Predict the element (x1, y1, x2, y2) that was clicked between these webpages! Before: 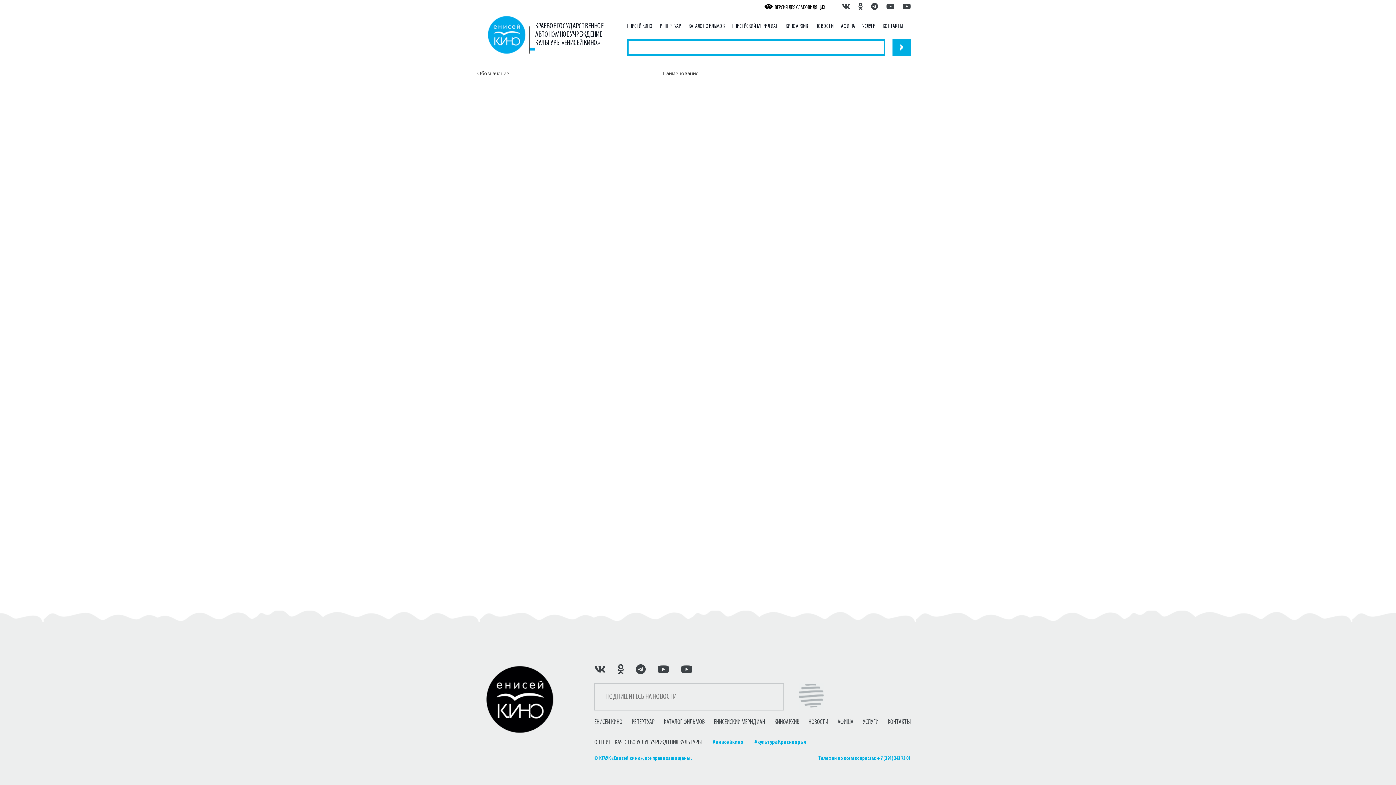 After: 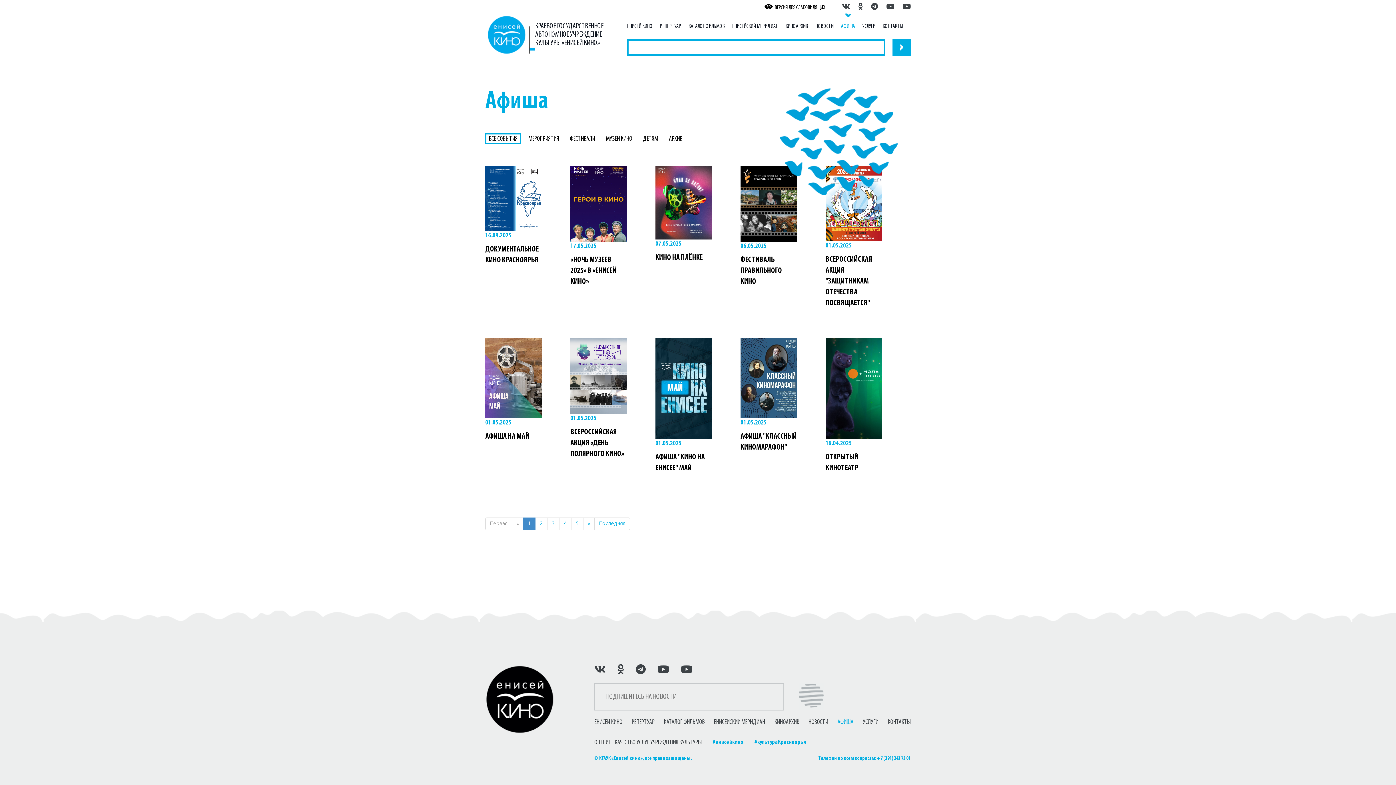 Action: label: АФИША bbox: (837, 719, 853, 726)